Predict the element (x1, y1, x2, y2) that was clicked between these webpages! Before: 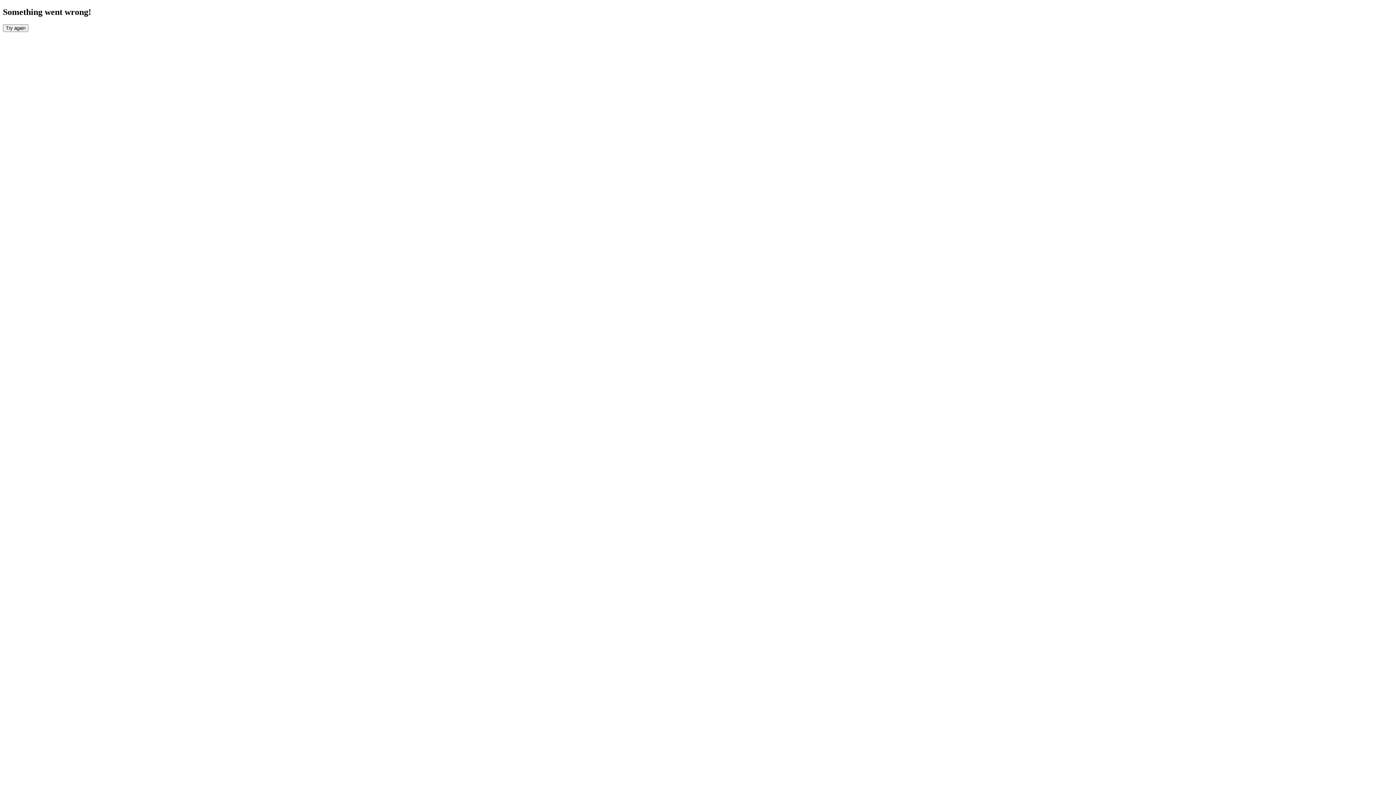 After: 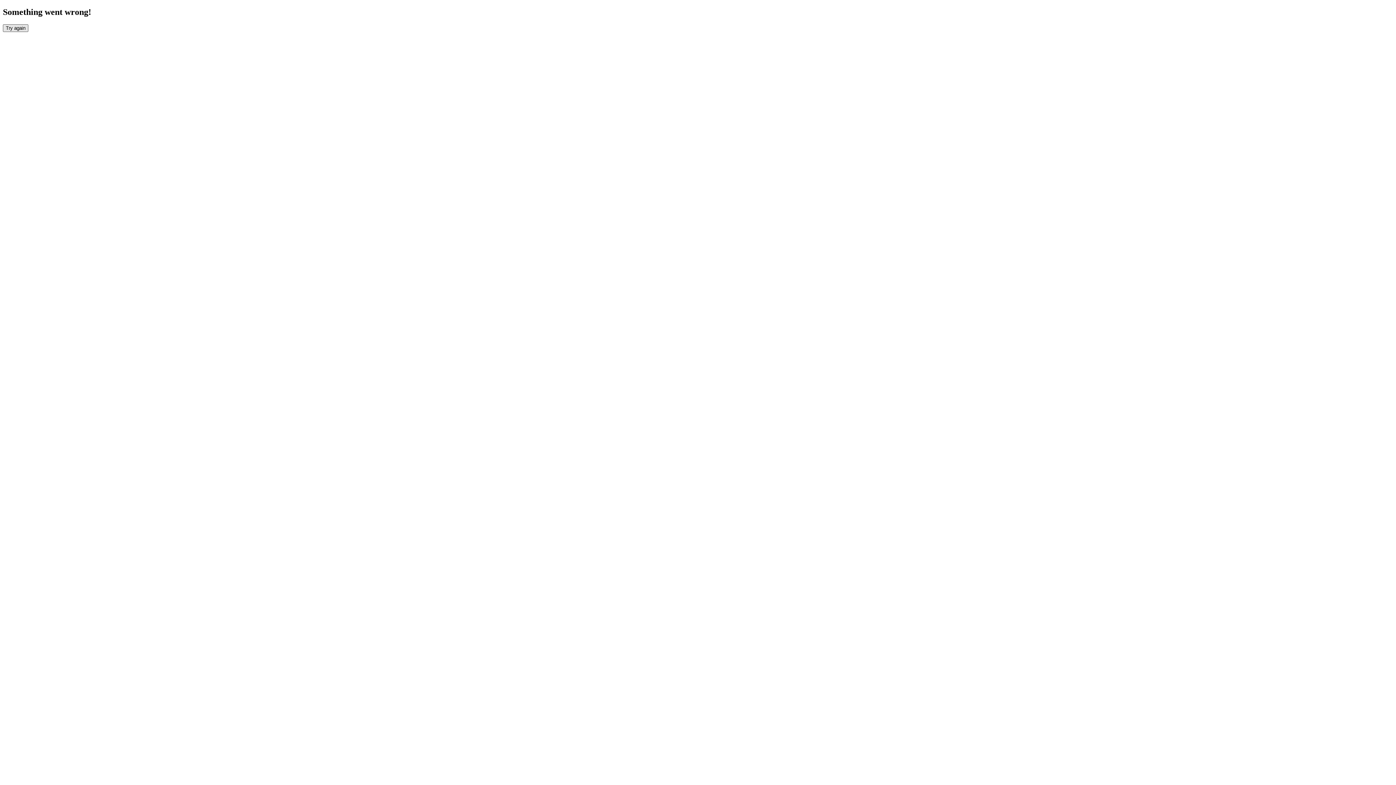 Action: bbox: (2, 24, 28, 31) label: Try again